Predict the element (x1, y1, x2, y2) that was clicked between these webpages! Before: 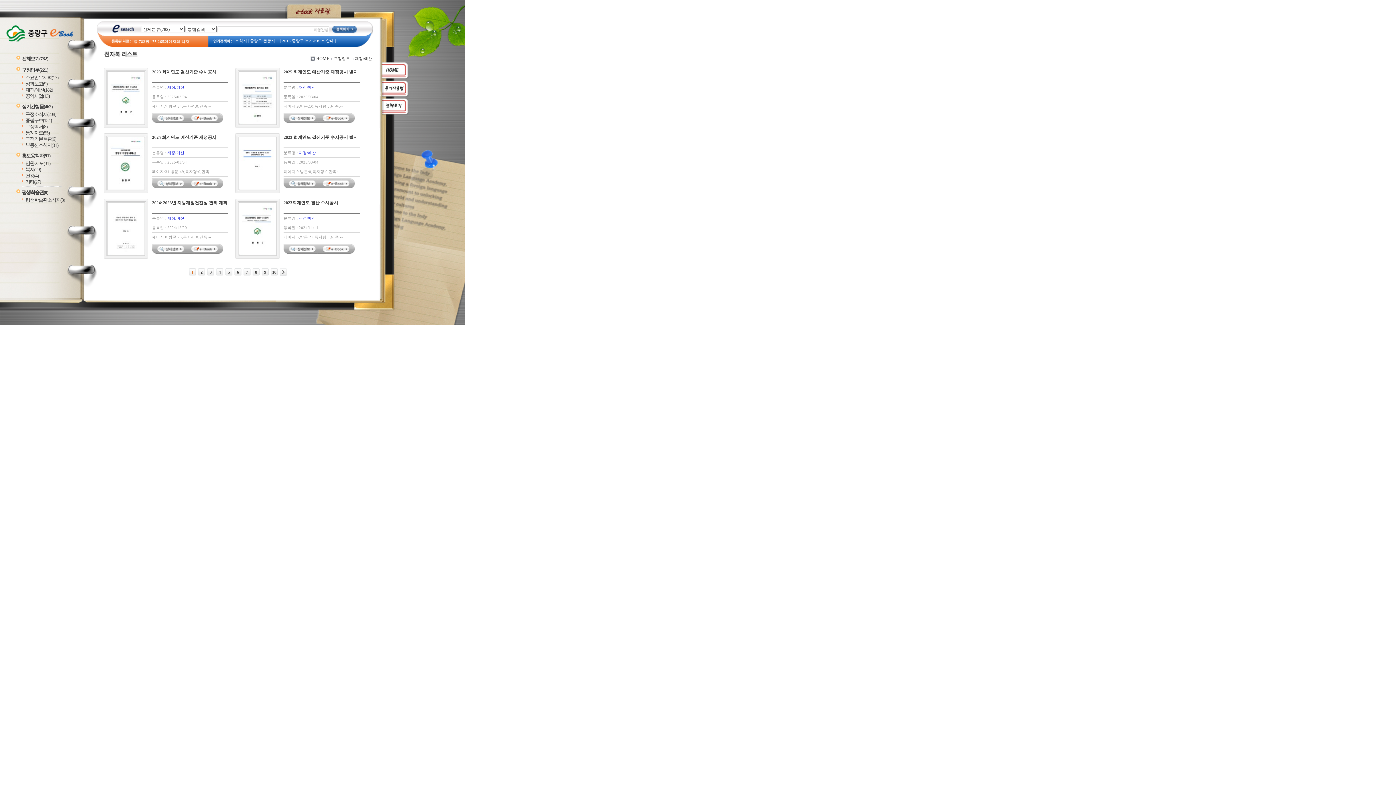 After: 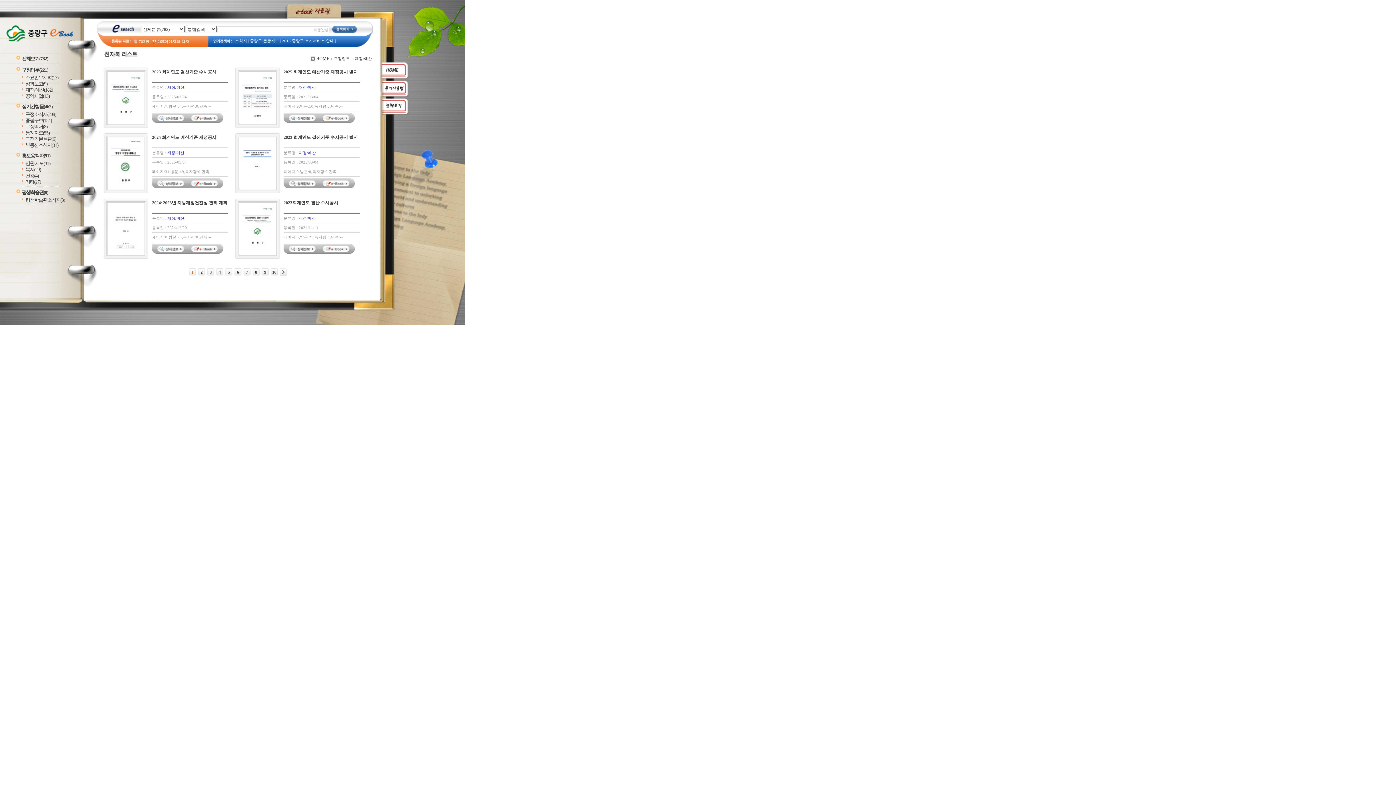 Action: bbox: (187, 118, 223, 124)